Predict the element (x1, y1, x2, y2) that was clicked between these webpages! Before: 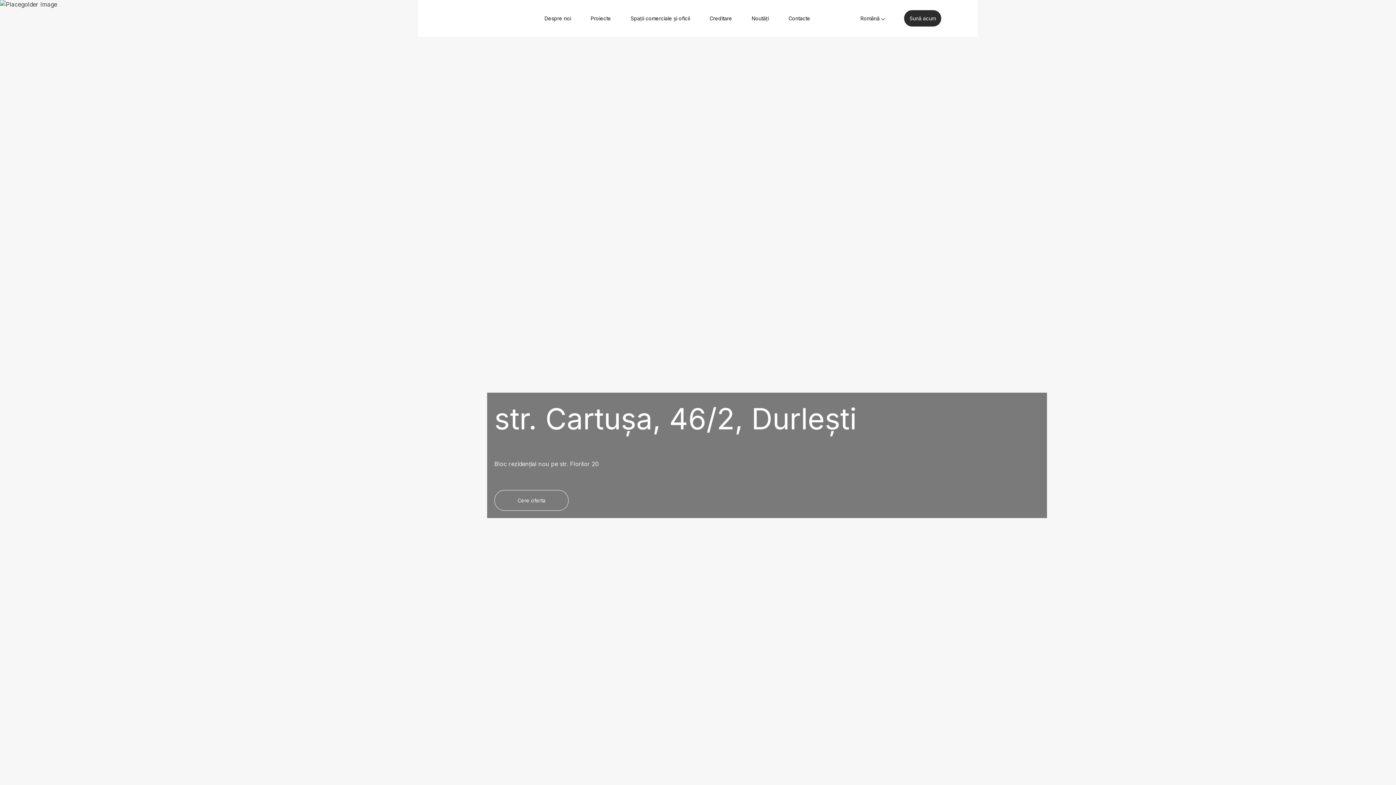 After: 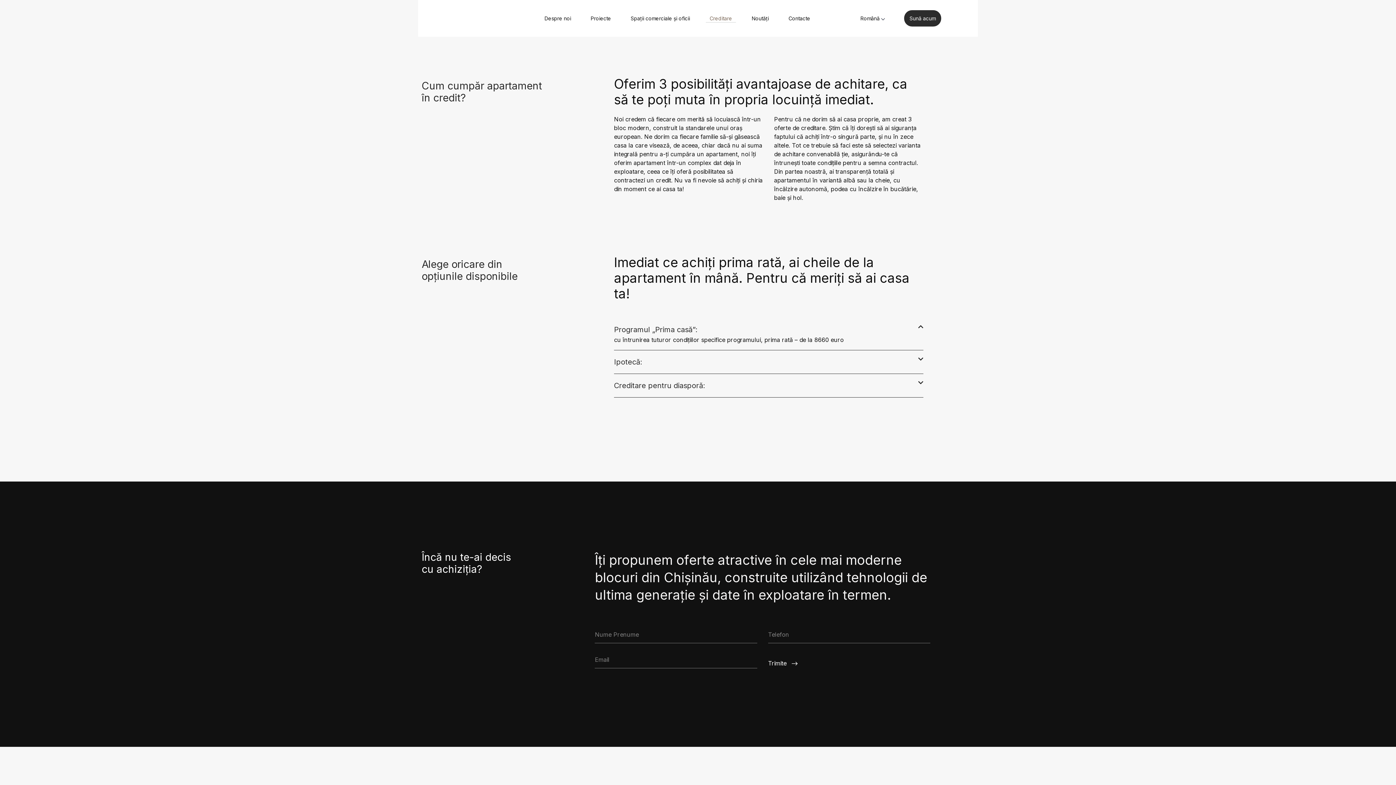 Action: bbox: (705, 14, 736, 22) label: Creditare